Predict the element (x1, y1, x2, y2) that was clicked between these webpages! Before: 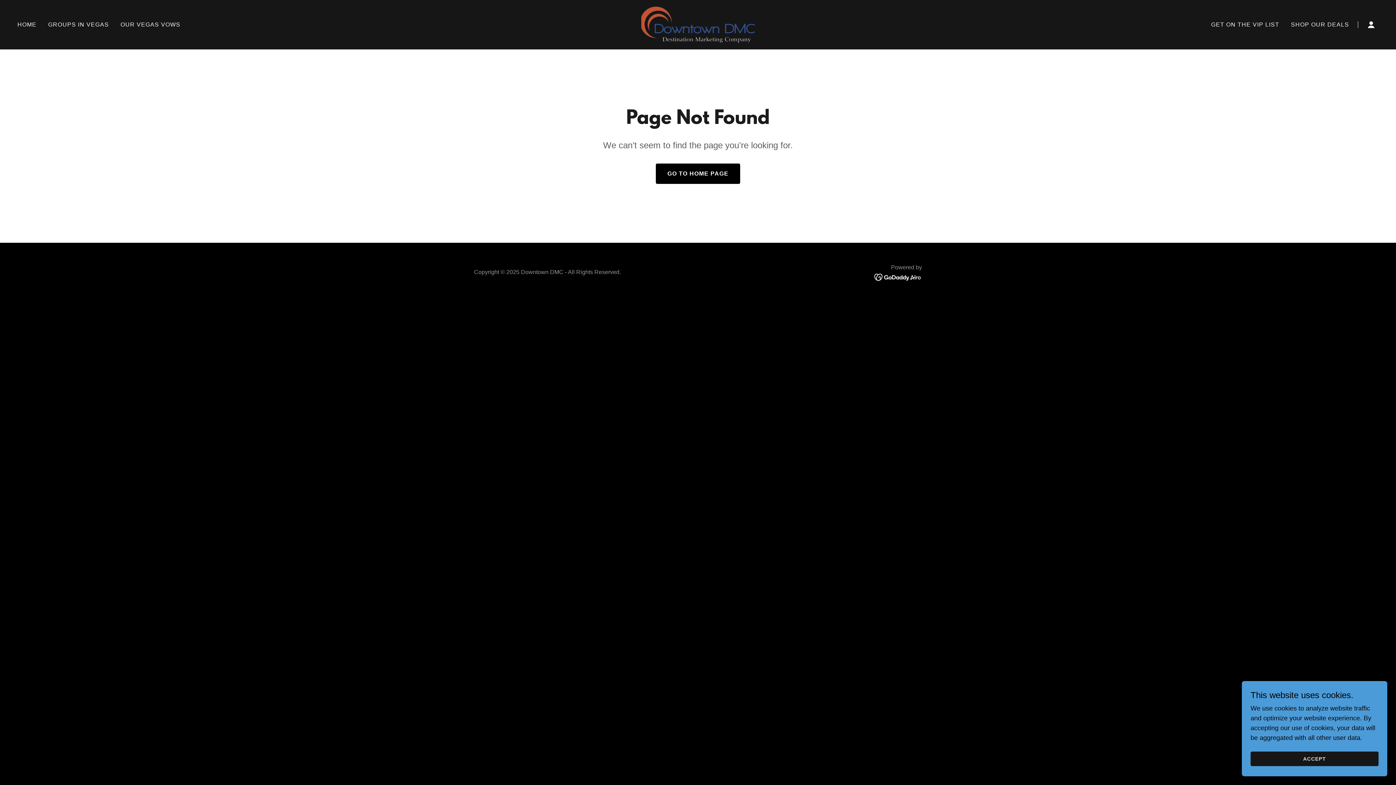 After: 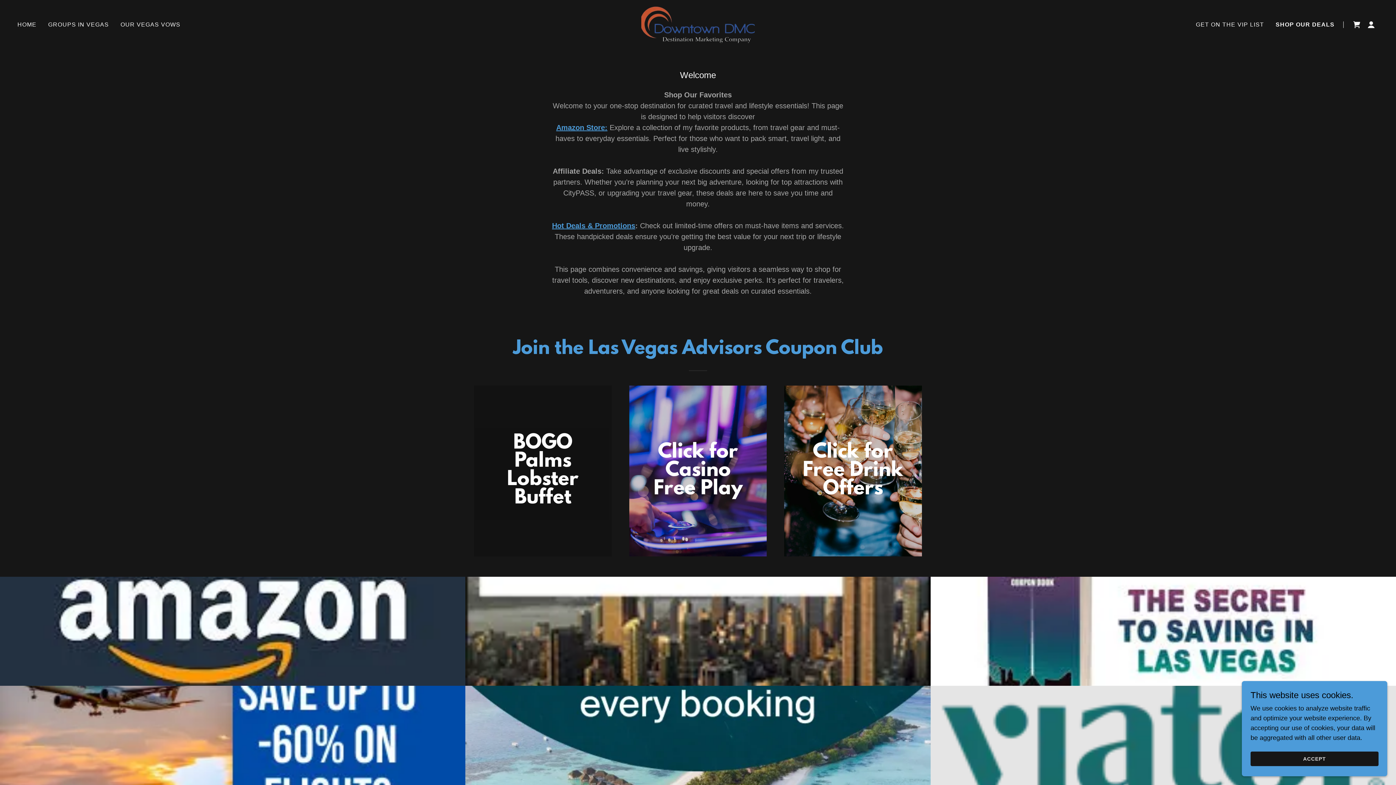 Action: bbox: (1289, 18, 1351, 31) label: SHOP OUR DEALS